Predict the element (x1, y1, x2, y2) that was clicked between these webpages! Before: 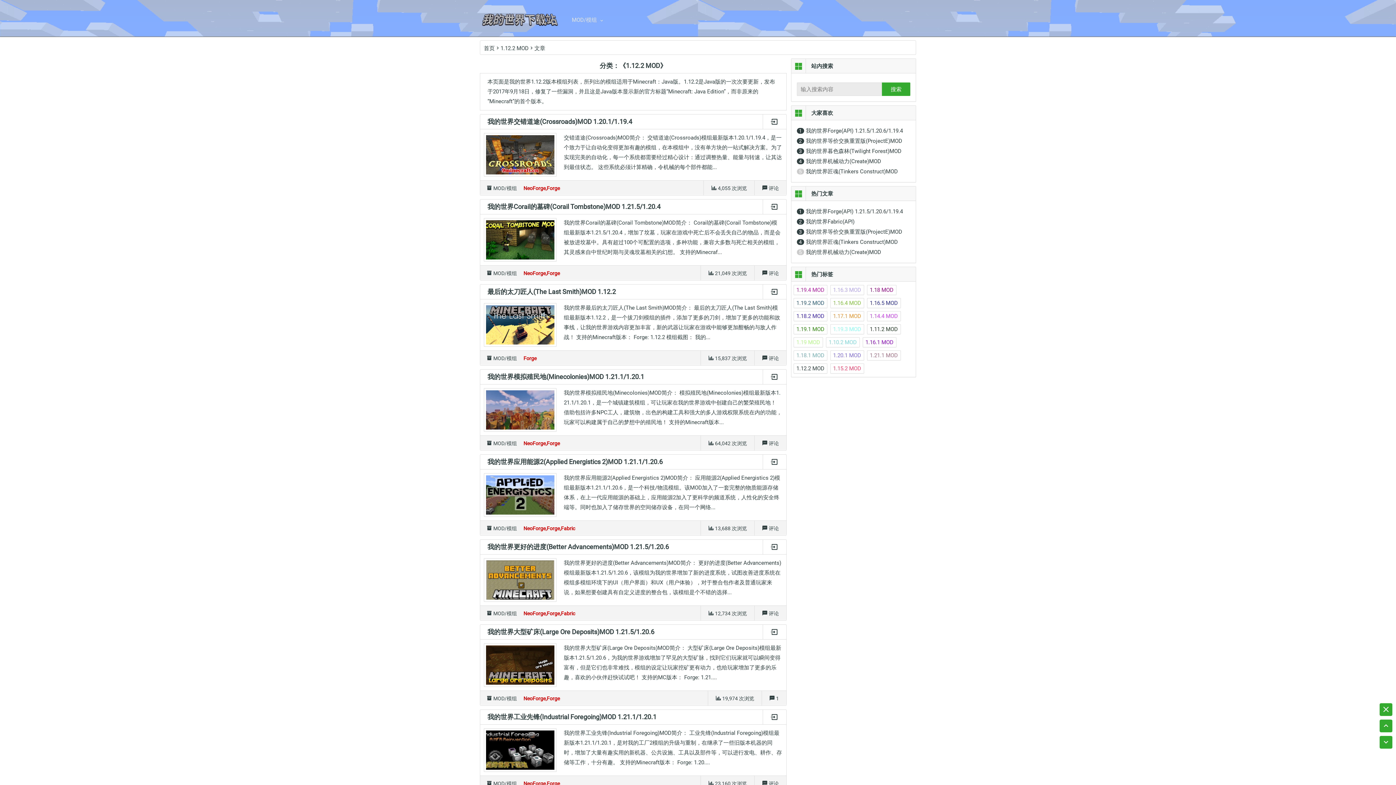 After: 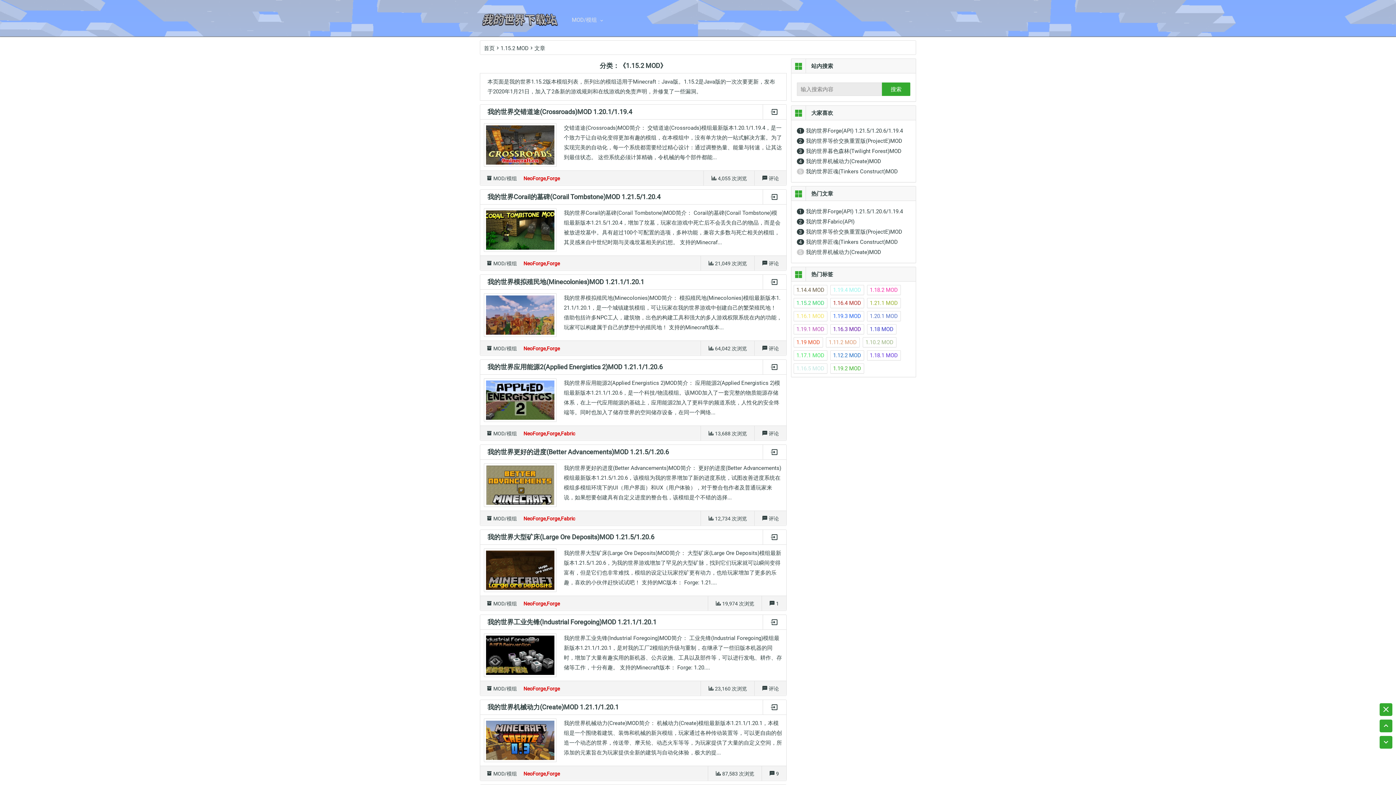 Action: label: 1.15.2 MOD bbox: (830, 363, 864, 373)